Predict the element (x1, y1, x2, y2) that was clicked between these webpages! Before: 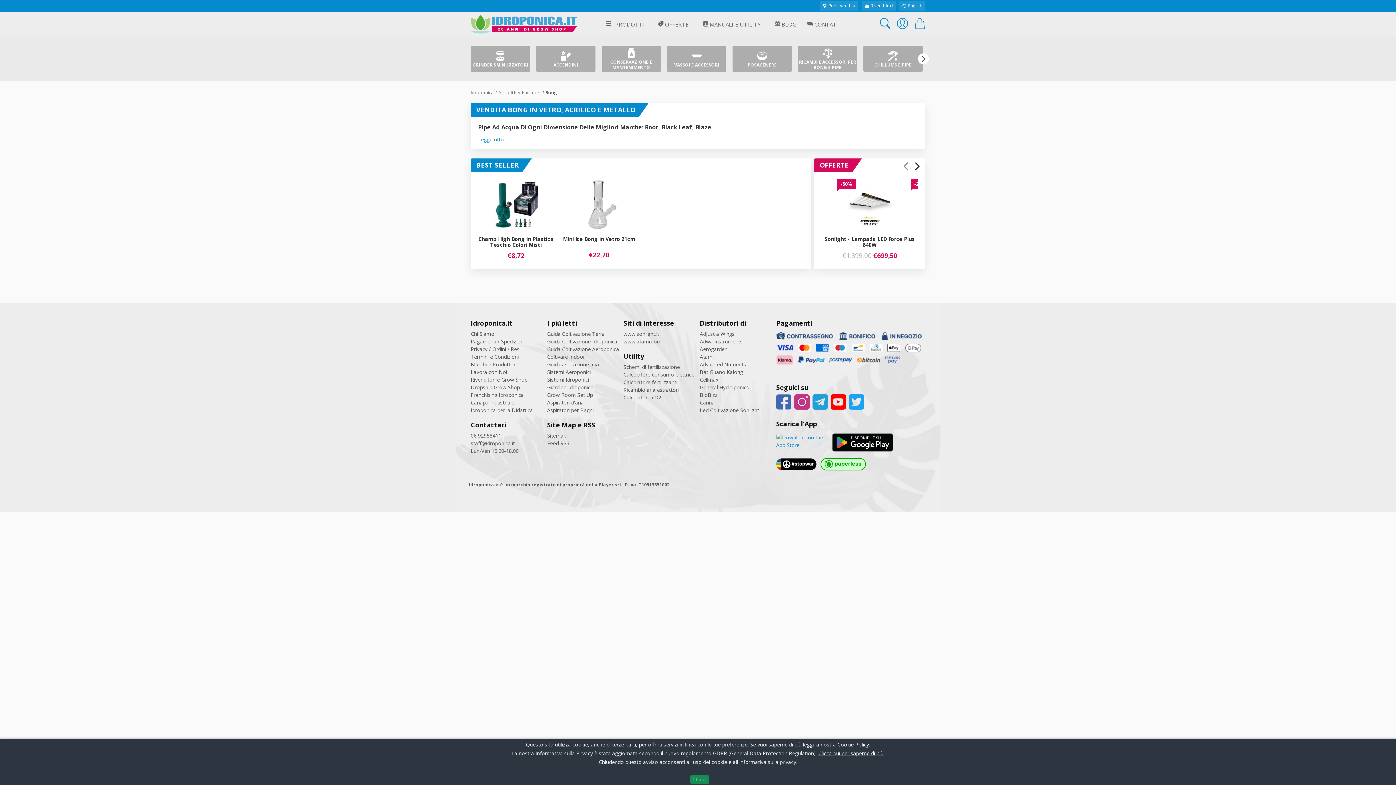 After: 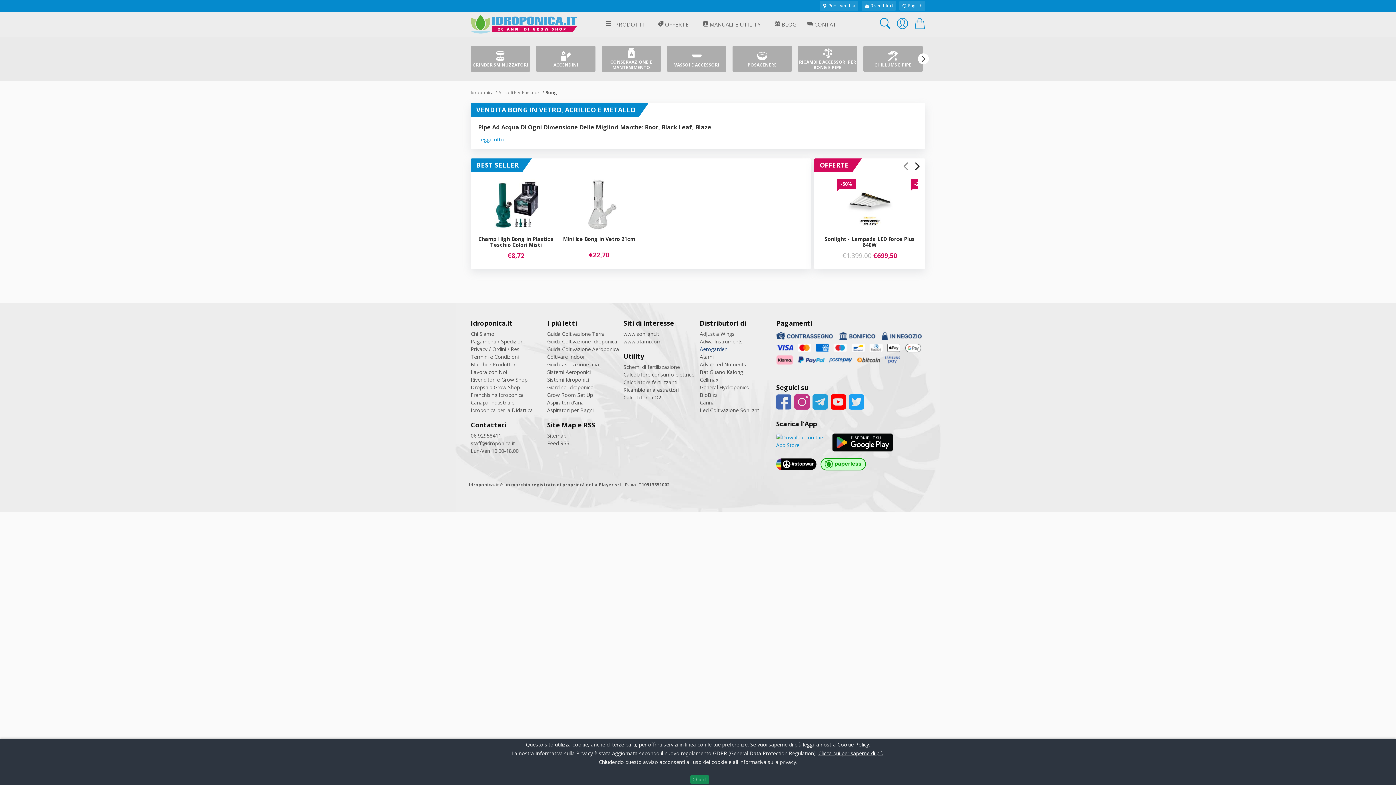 Action: bbox: (700, 345, 727, 352) label: Aerogarden